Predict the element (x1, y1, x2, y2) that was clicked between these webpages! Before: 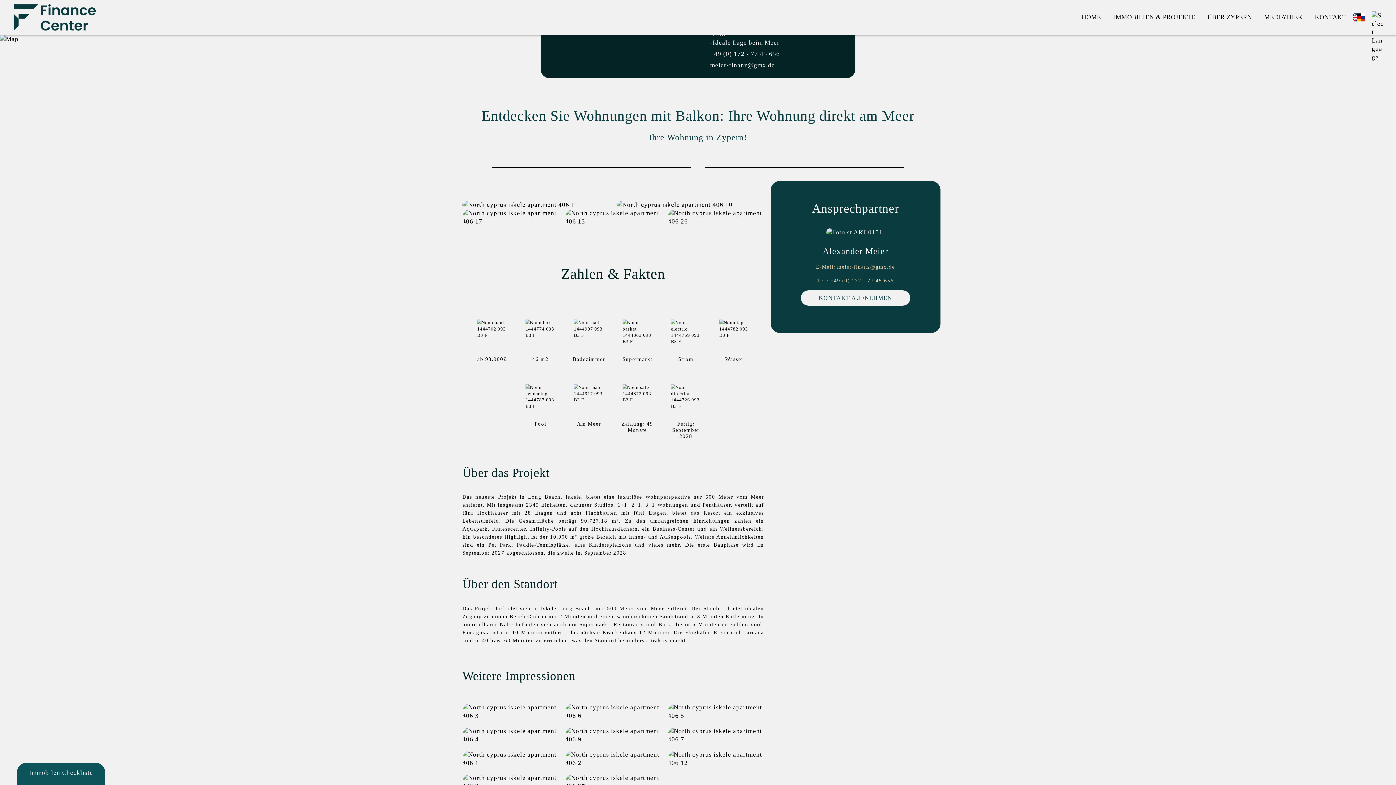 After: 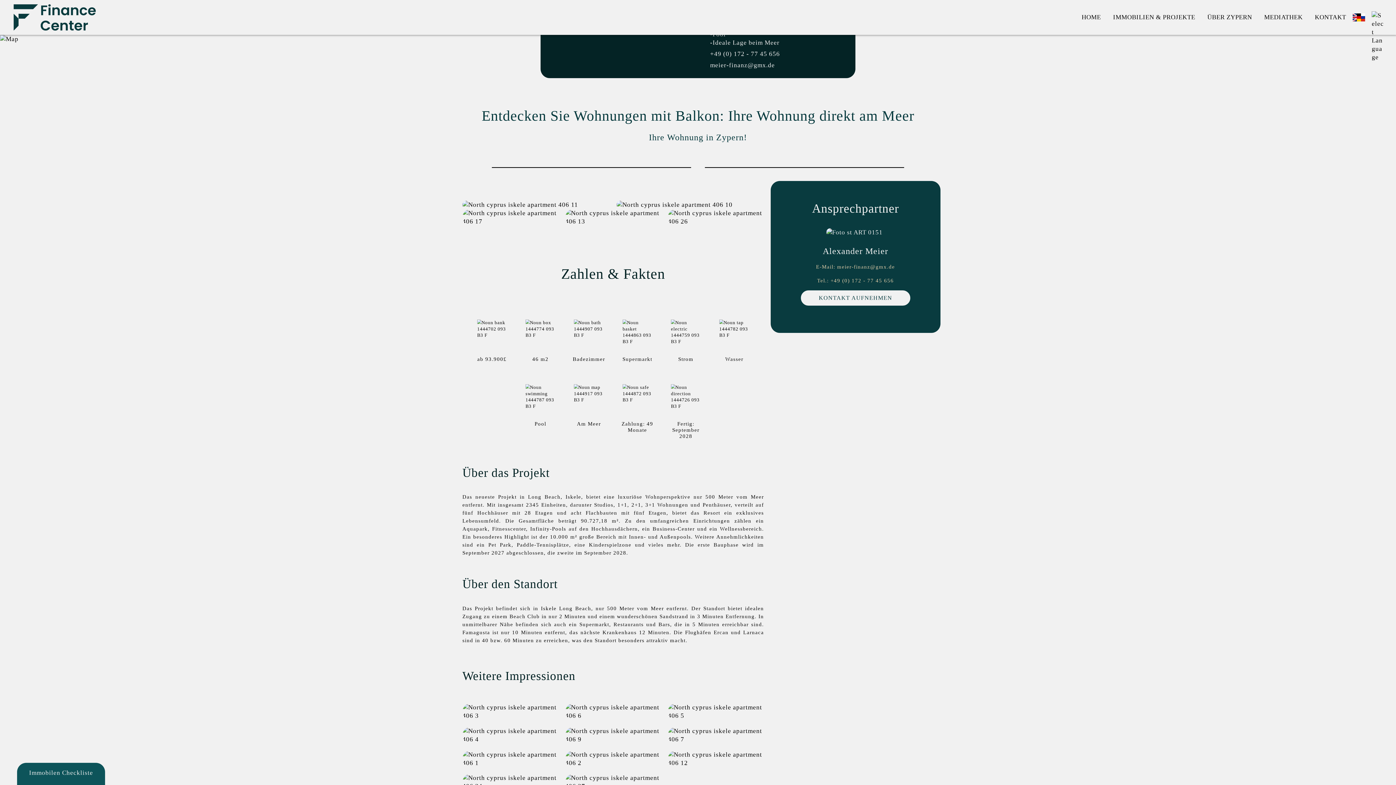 Action: bbox: (1380, 361, 1396, 381)